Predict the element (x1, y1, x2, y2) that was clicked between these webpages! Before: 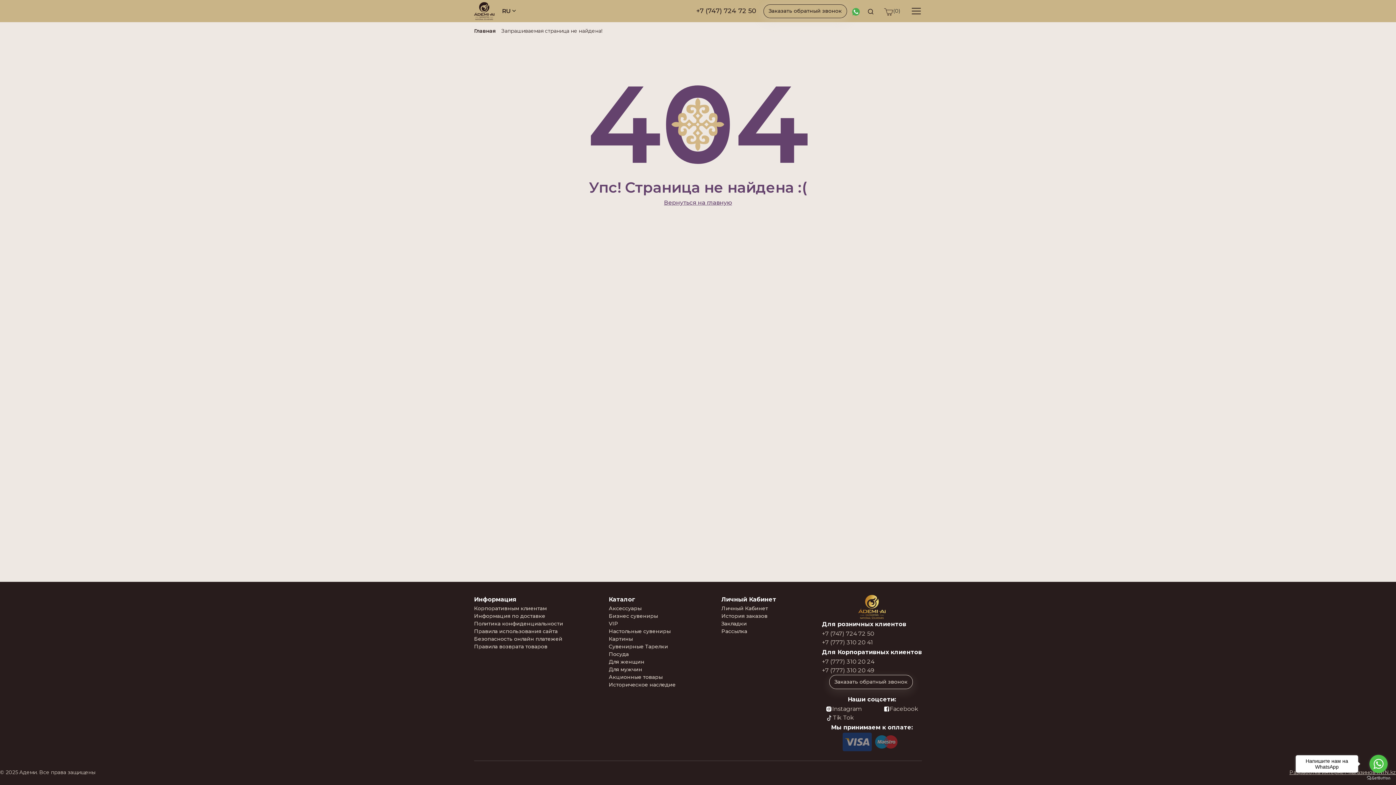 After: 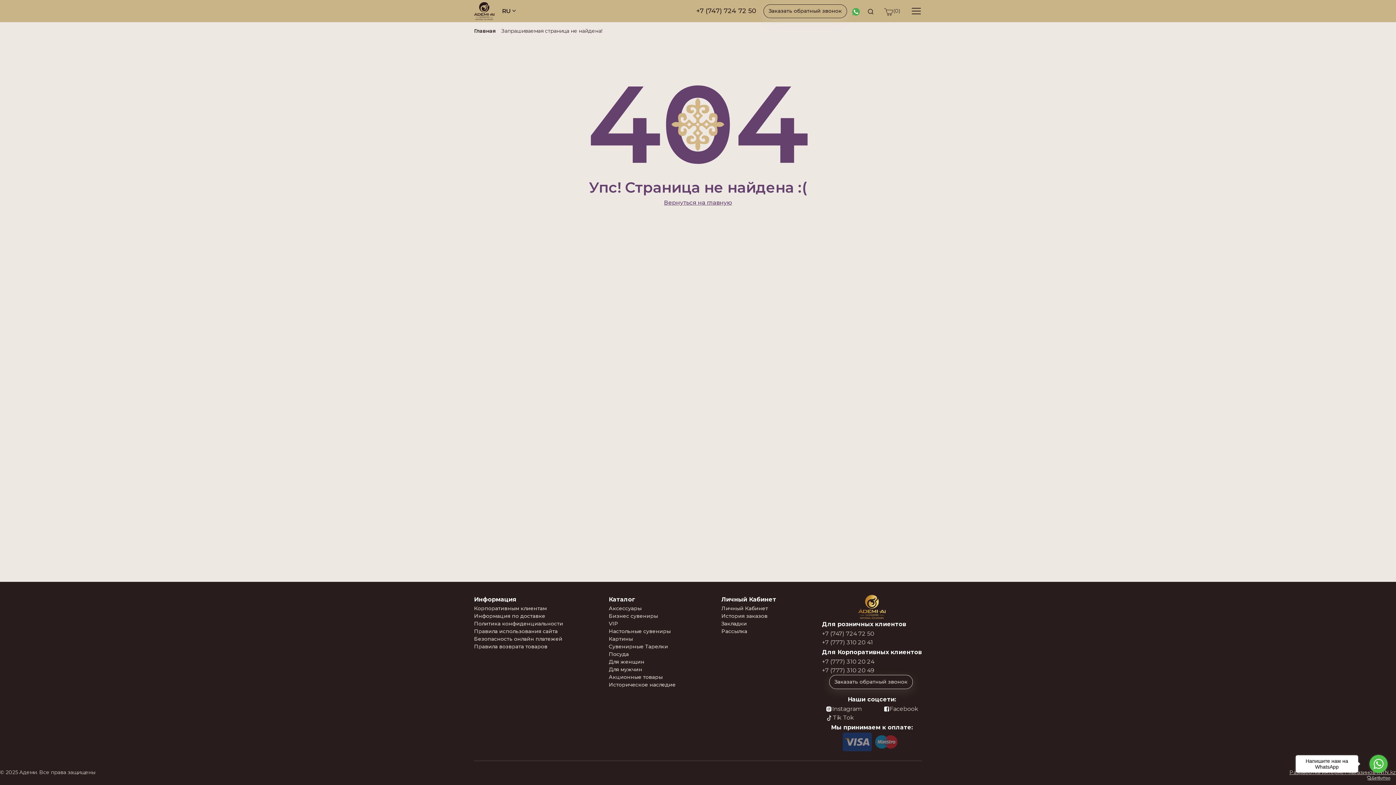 Action: bbox: (1367, 776, 1390, 780) label: Go to GetButton.io website